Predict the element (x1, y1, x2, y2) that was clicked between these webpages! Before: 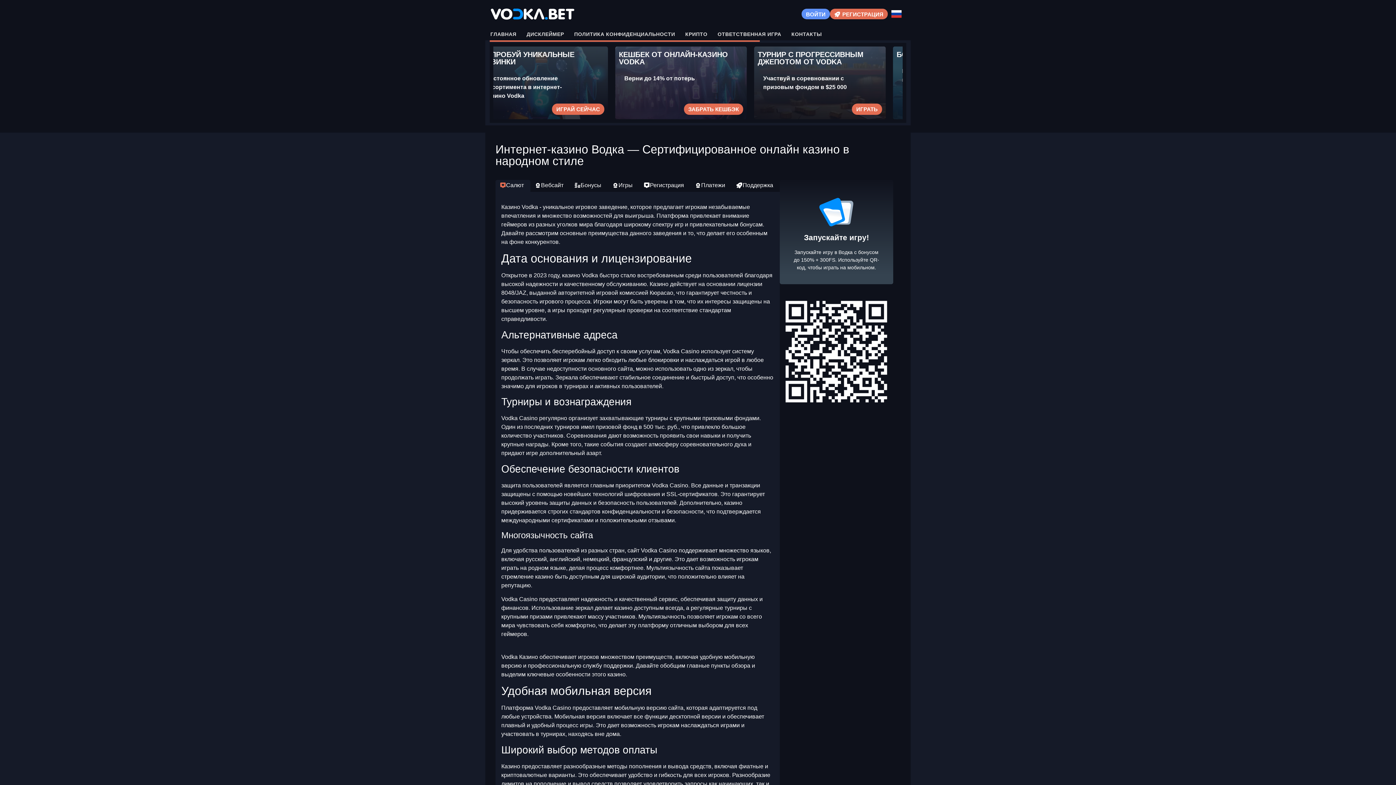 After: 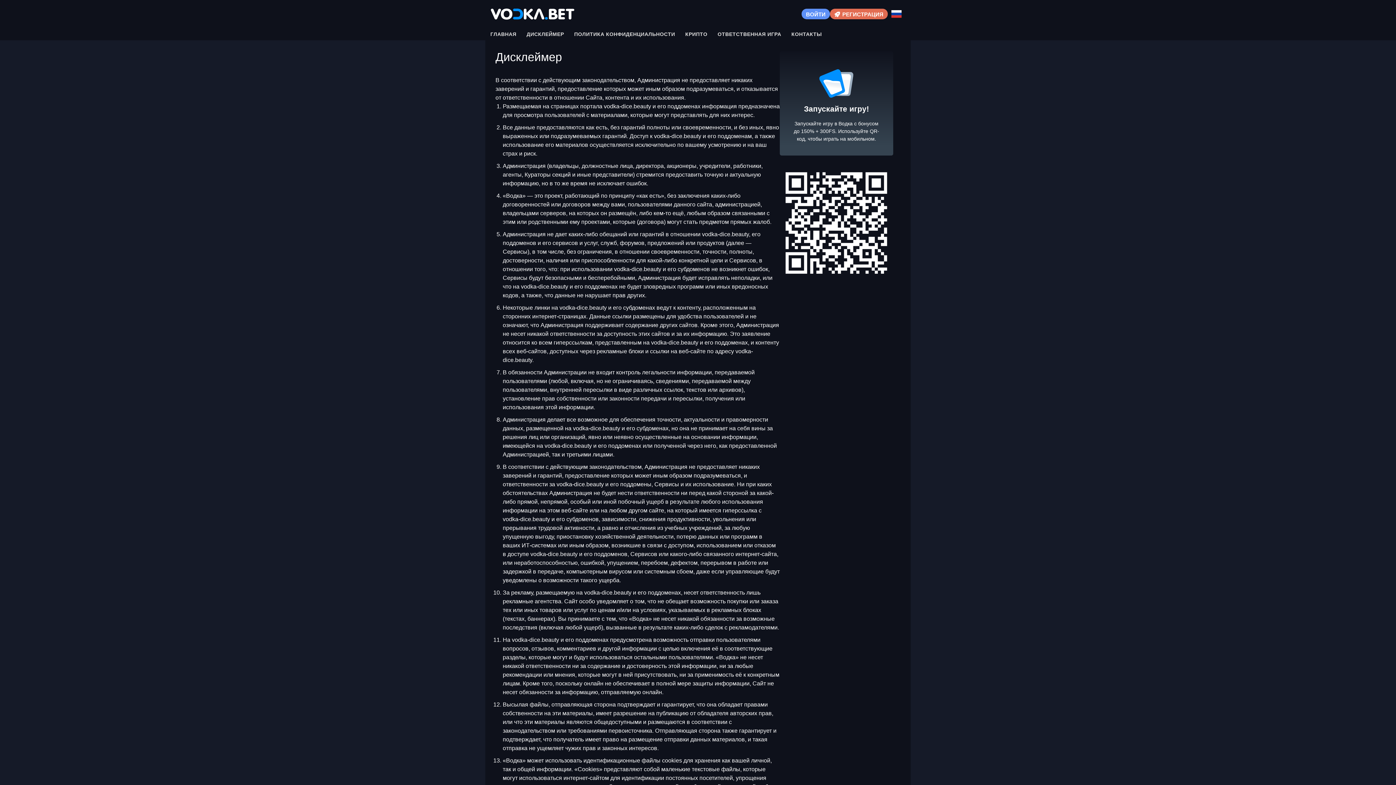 Action: bbox: (521, 28, 569, 40) label: ДИСКЛЕЙМЕР